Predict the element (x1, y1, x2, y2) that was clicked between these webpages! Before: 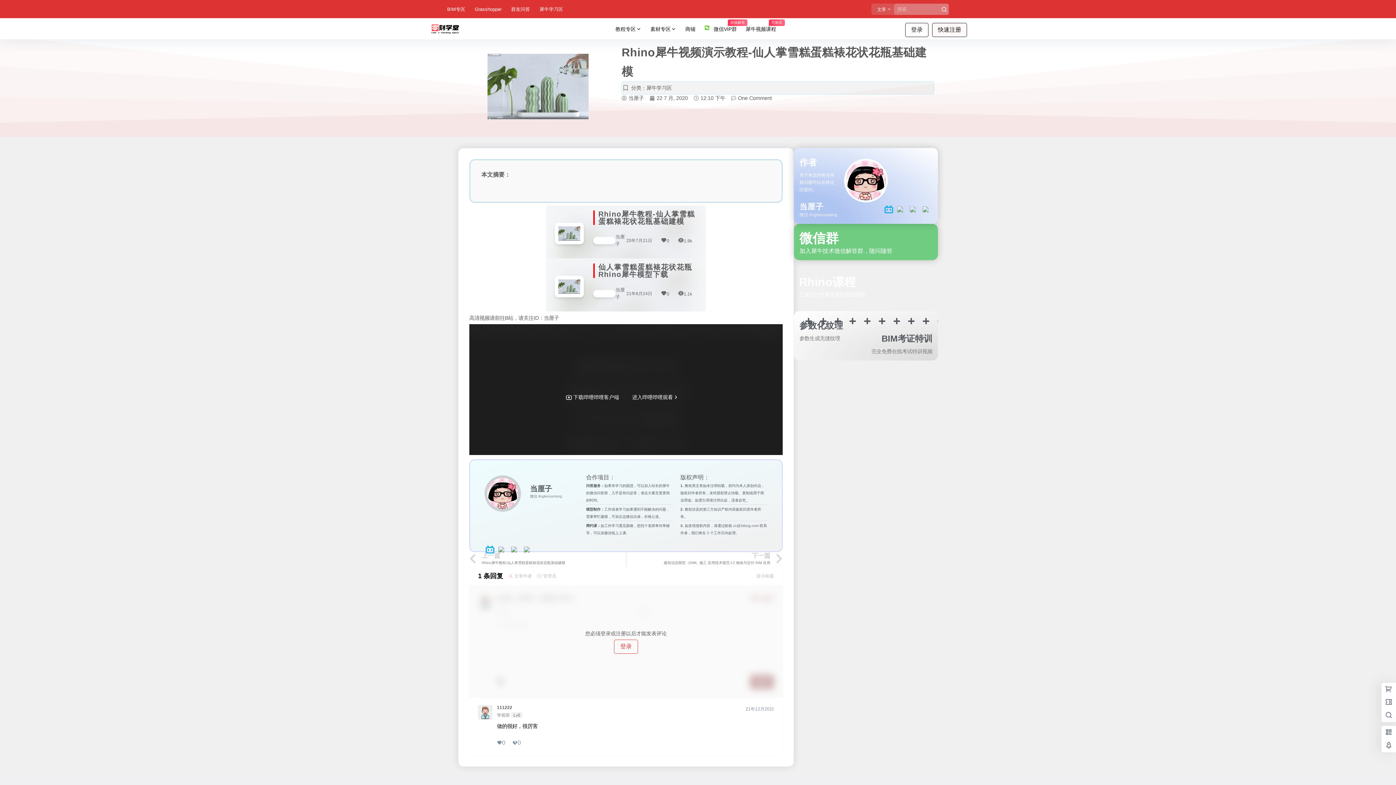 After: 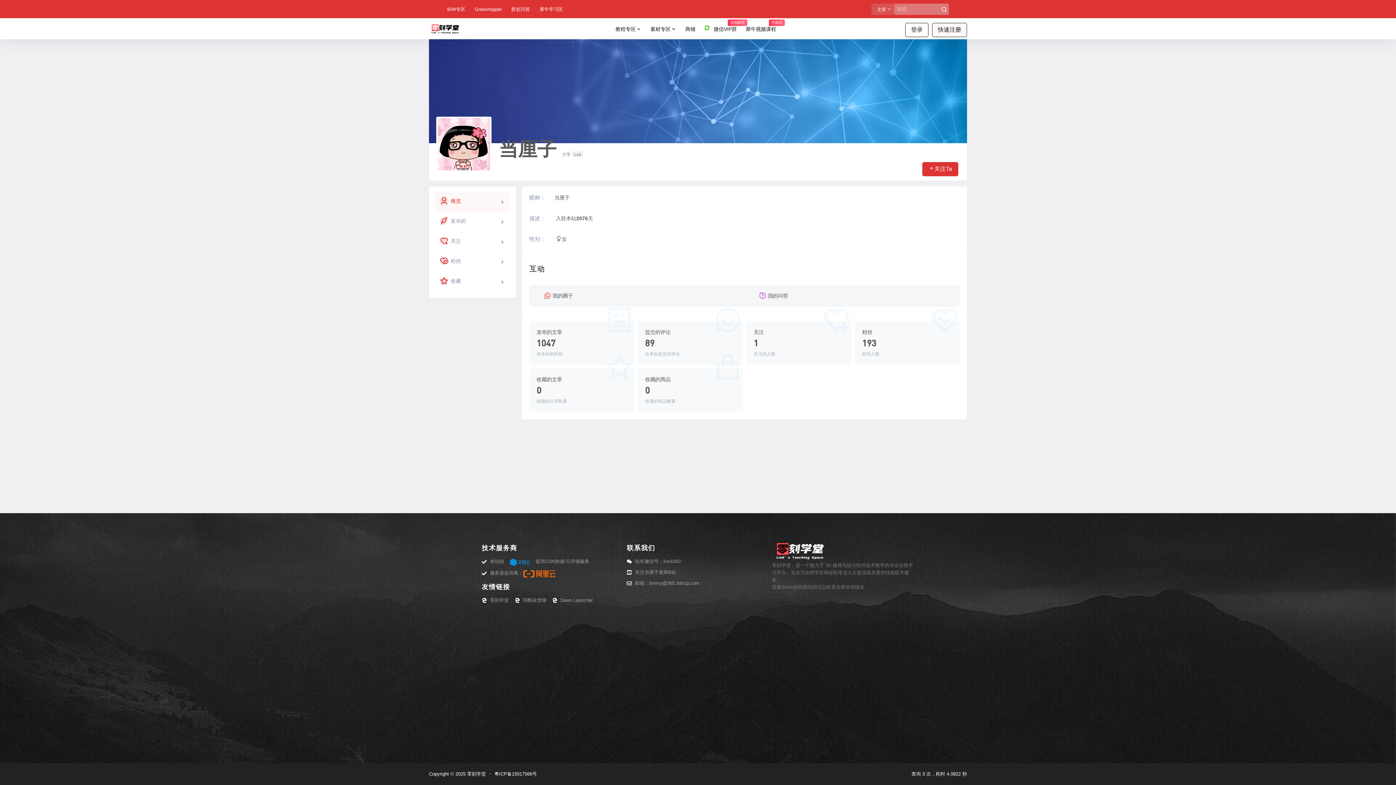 Action: bbox: (615, 286, 626, 301) label: 当厘子